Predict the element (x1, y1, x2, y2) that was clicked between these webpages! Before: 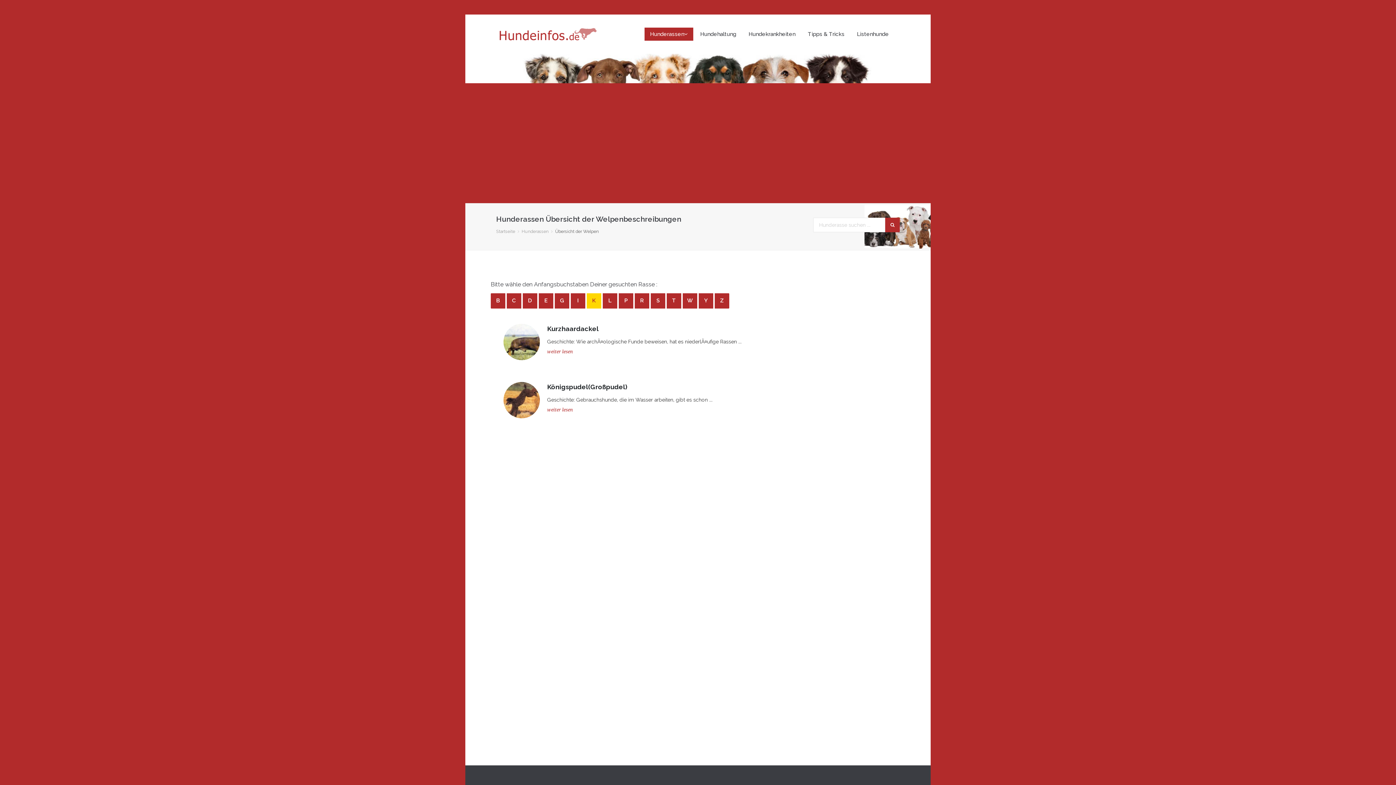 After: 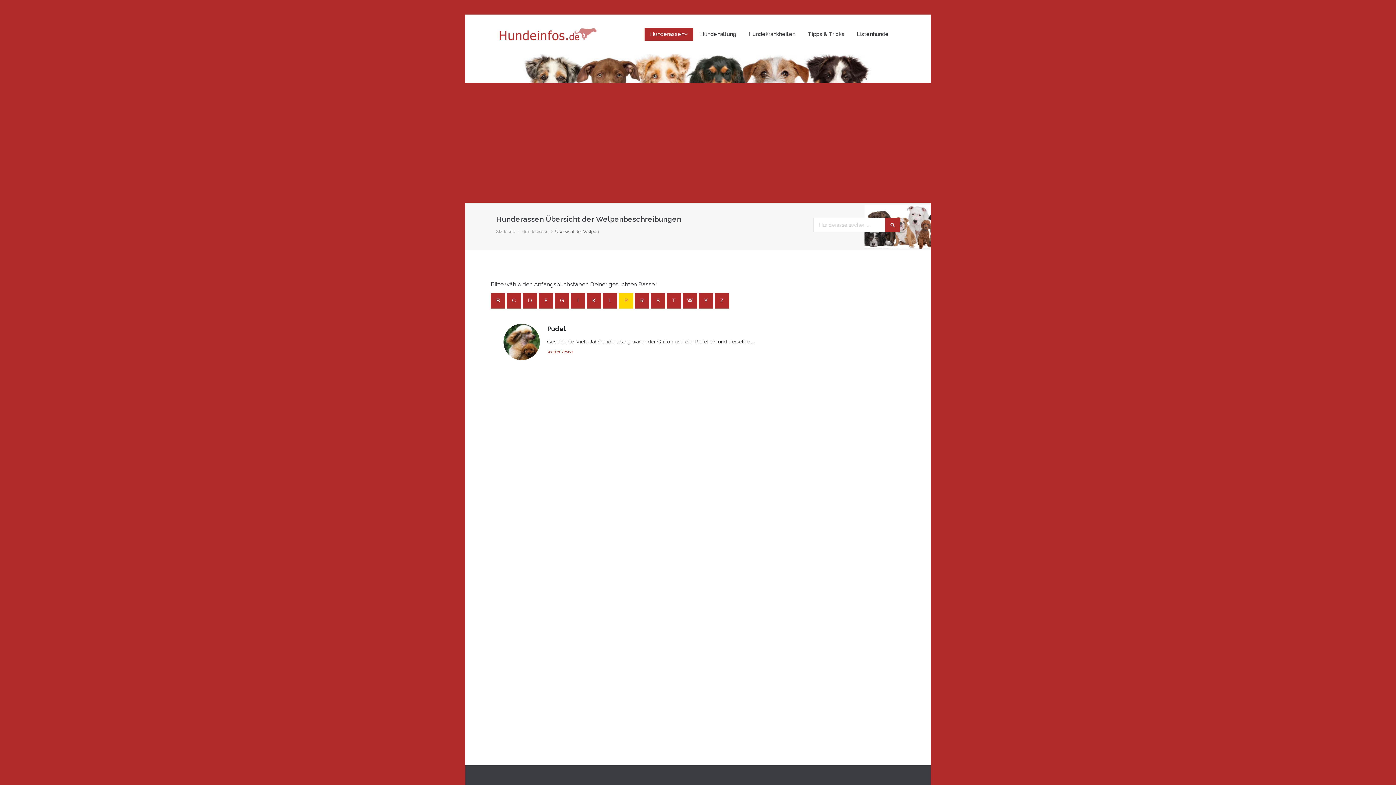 Action: label: P bbox: (618, 293, 633, 308)